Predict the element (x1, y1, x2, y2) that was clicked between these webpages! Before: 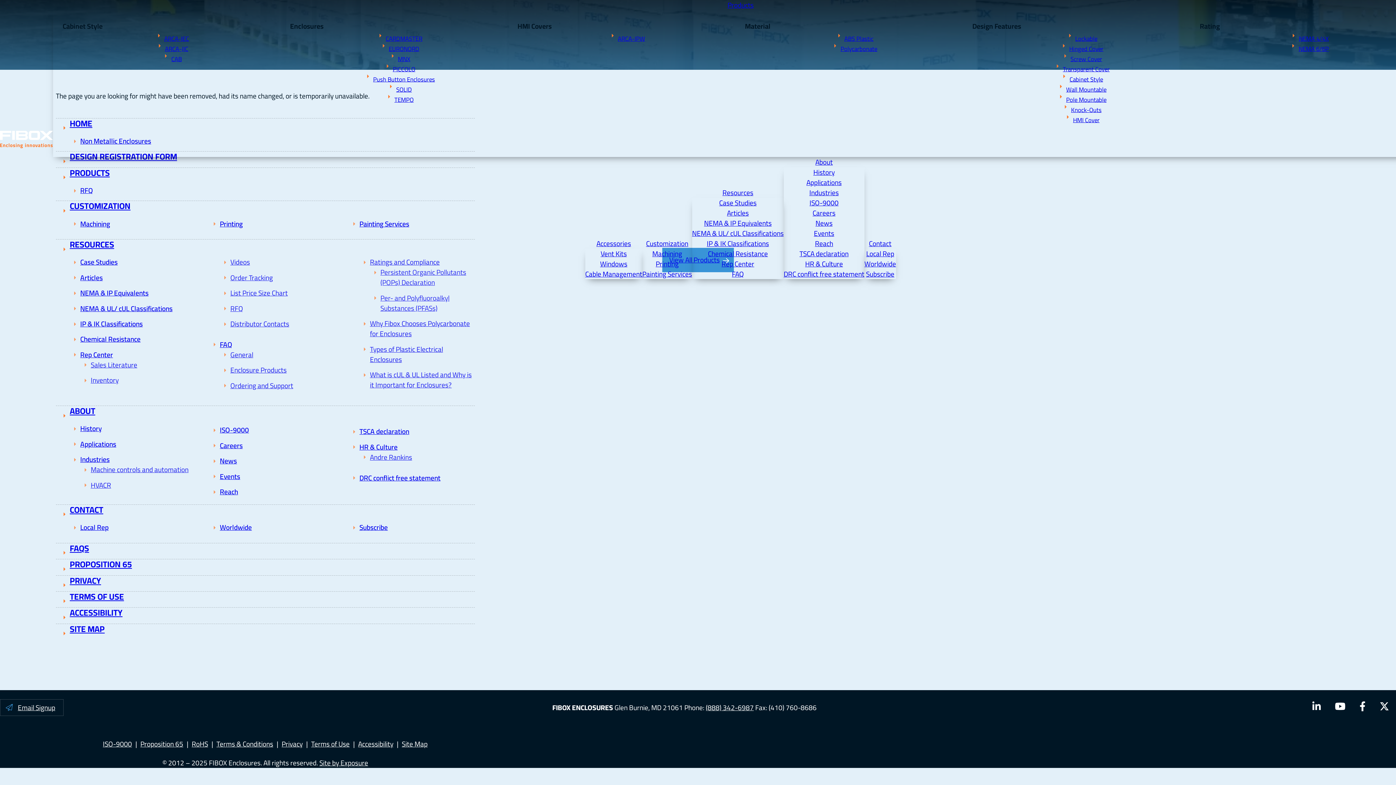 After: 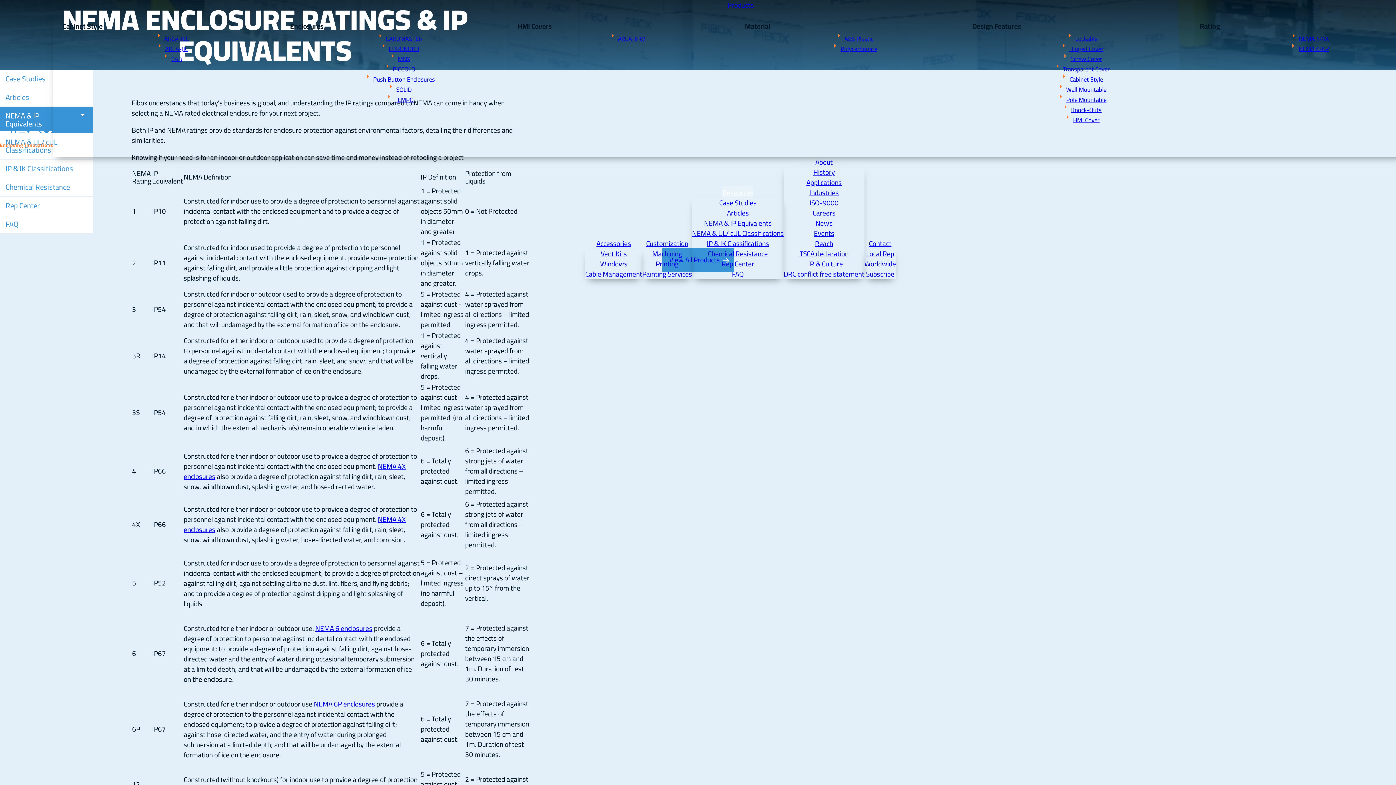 Action: label: NEMA & IP Equivalents bbox: (80, 286, 148, 299)